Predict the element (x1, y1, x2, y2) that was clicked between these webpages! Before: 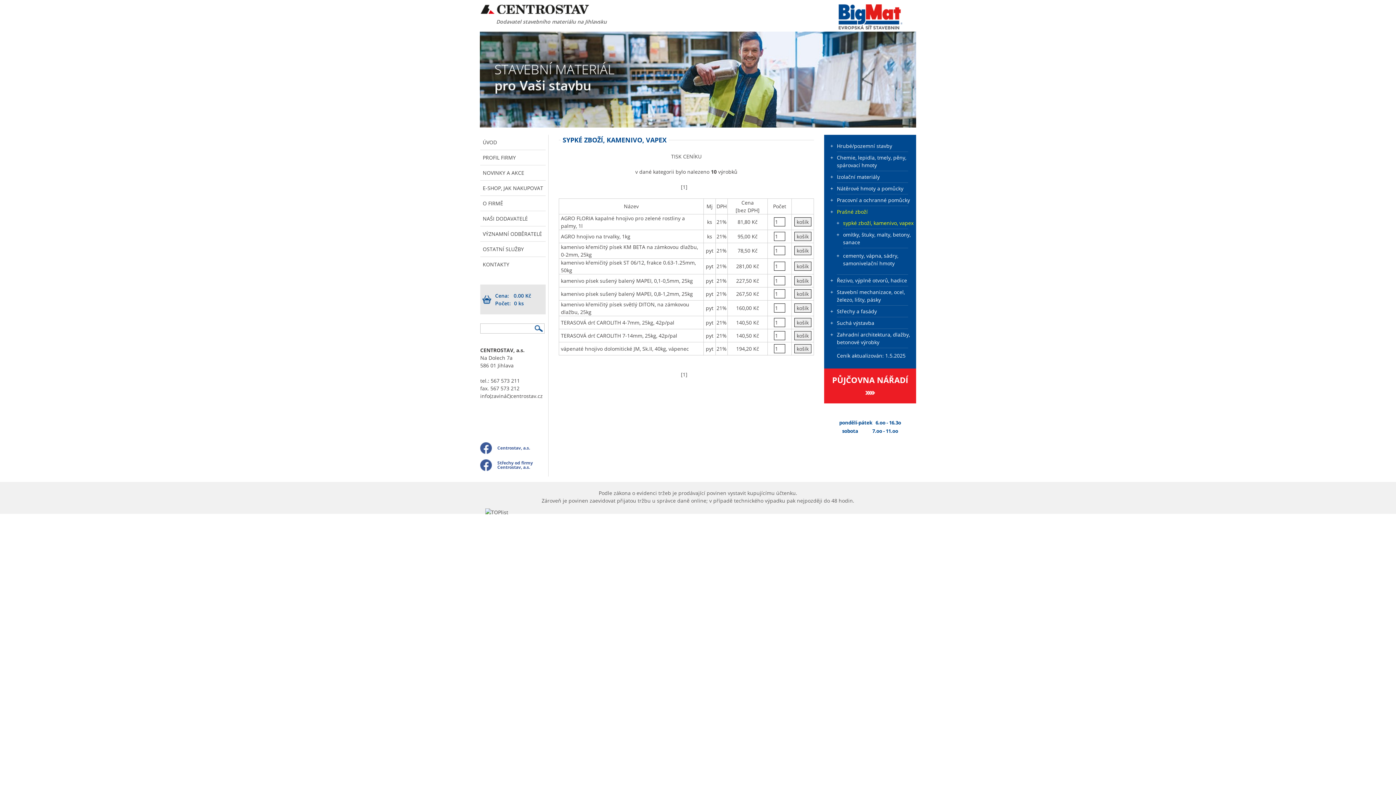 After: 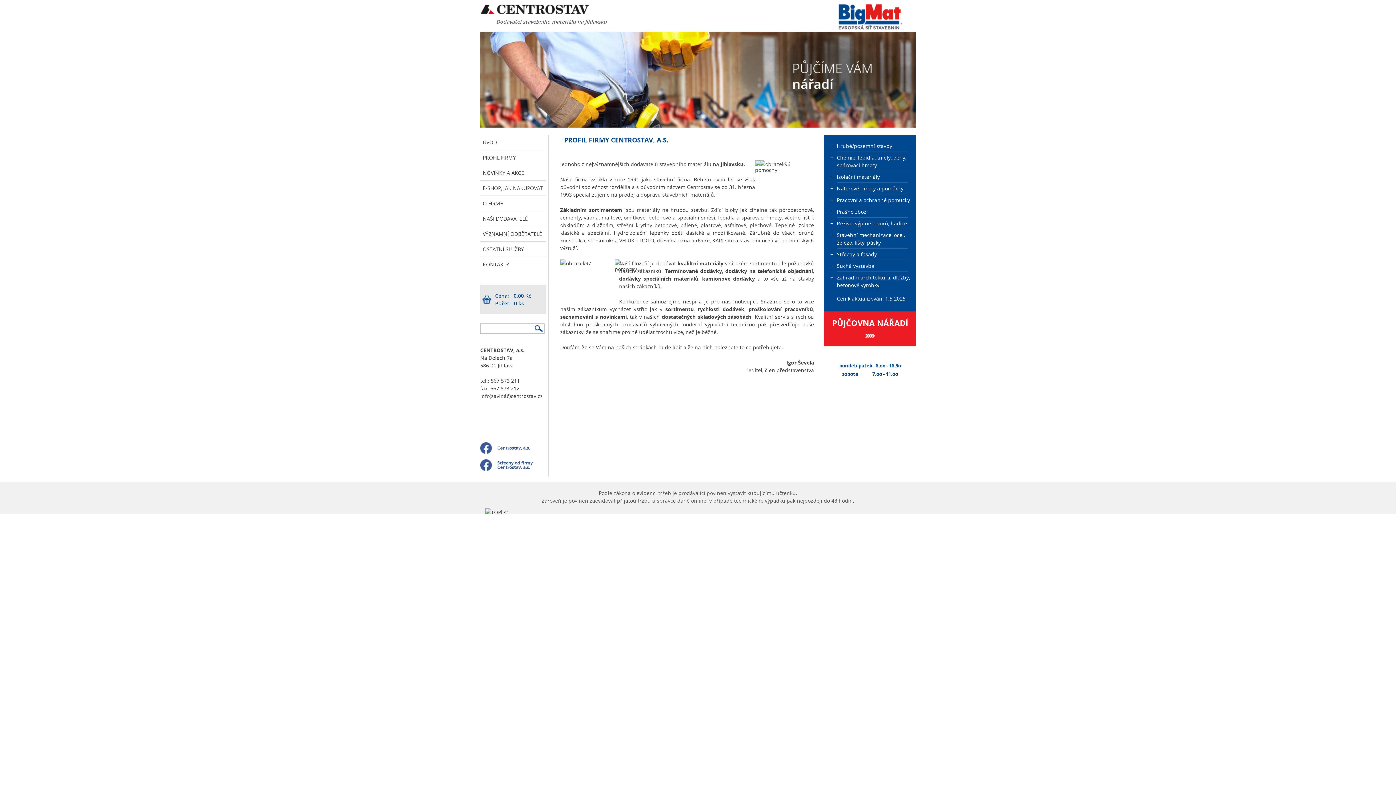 Action: bbox: (482, 154, 516, 160) label: PROFIL FIRMY